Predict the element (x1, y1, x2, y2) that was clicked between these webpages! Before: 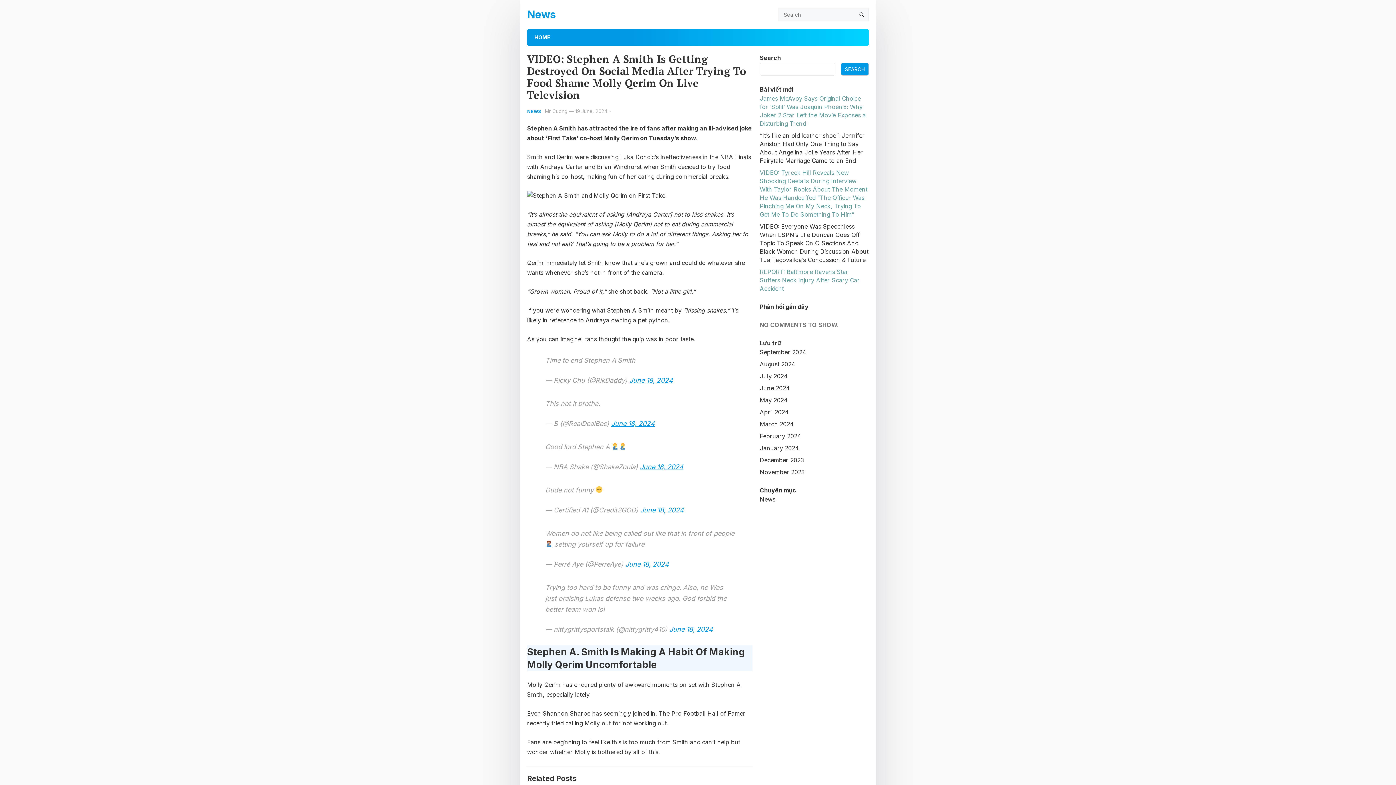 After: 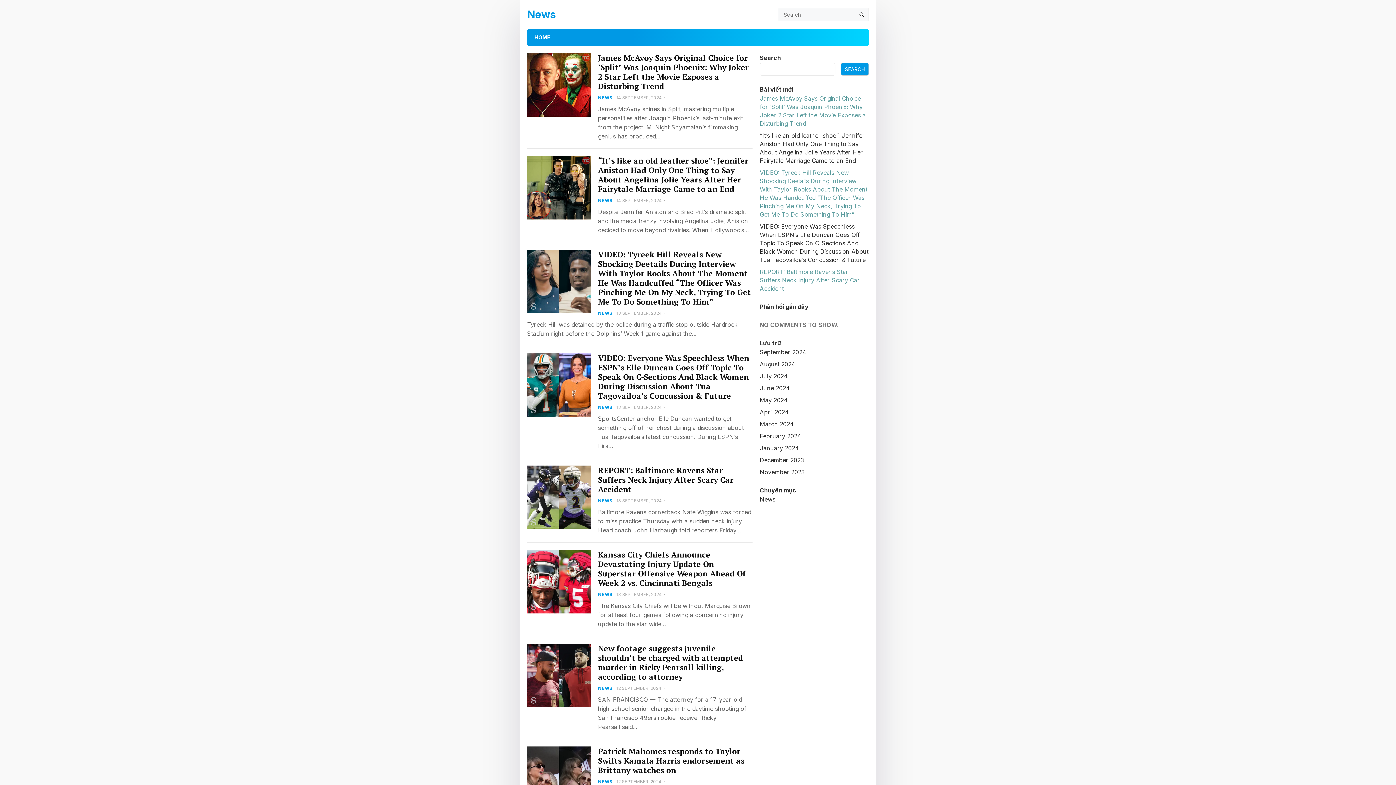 Action: label: April 2024 bbox: (760, 408, 789, 416)